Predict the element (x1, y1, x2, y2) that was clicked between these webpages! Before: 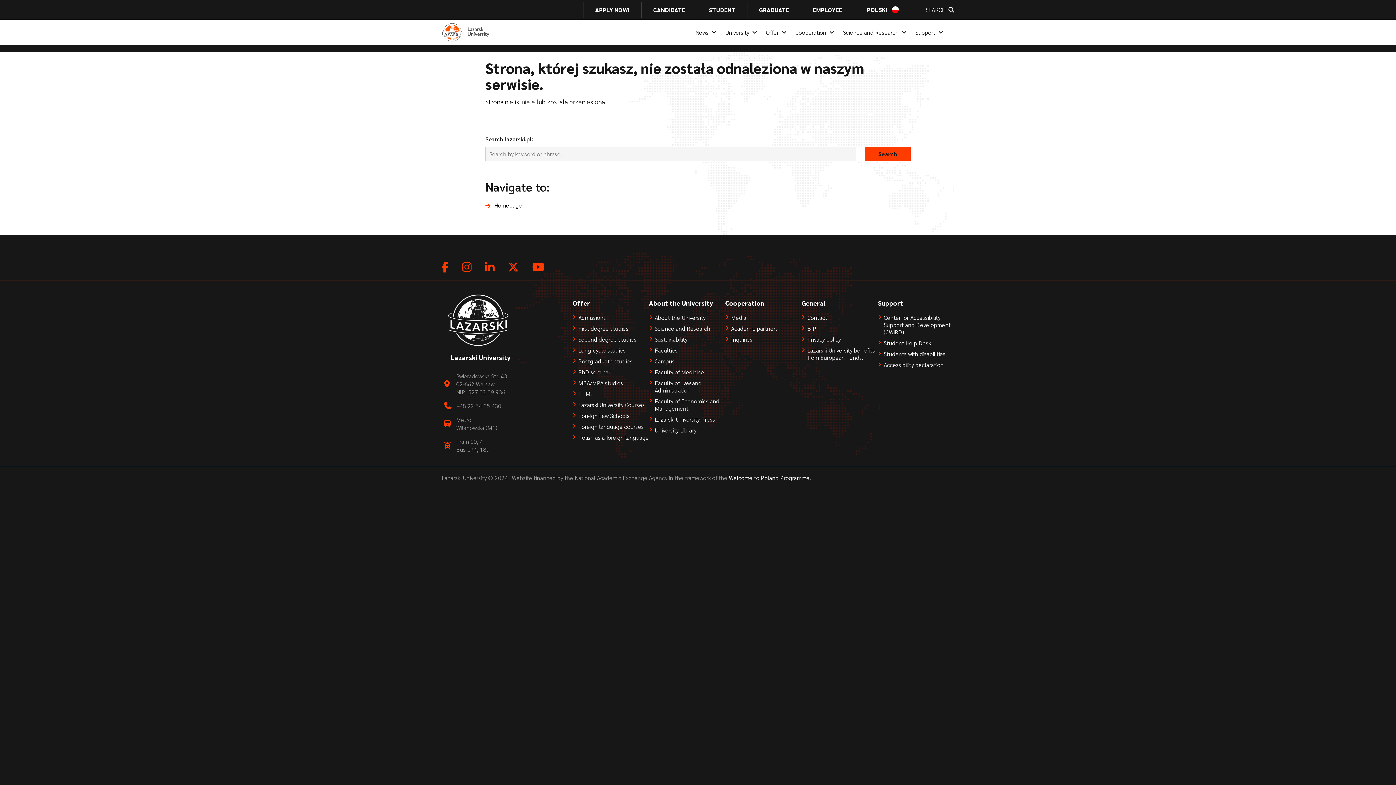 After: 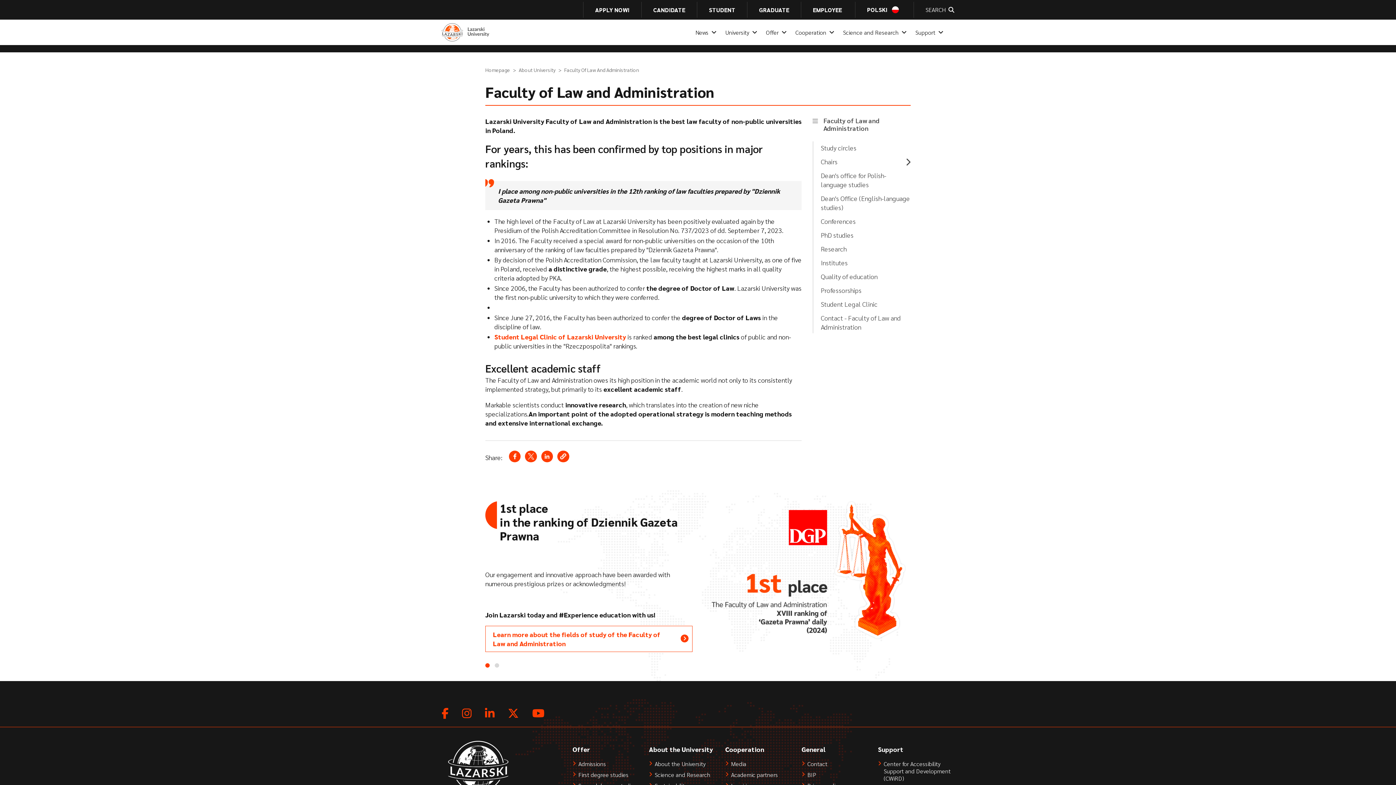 Action: label: Faculty of Law and Administration bbox: (649, 379, 725, 394)